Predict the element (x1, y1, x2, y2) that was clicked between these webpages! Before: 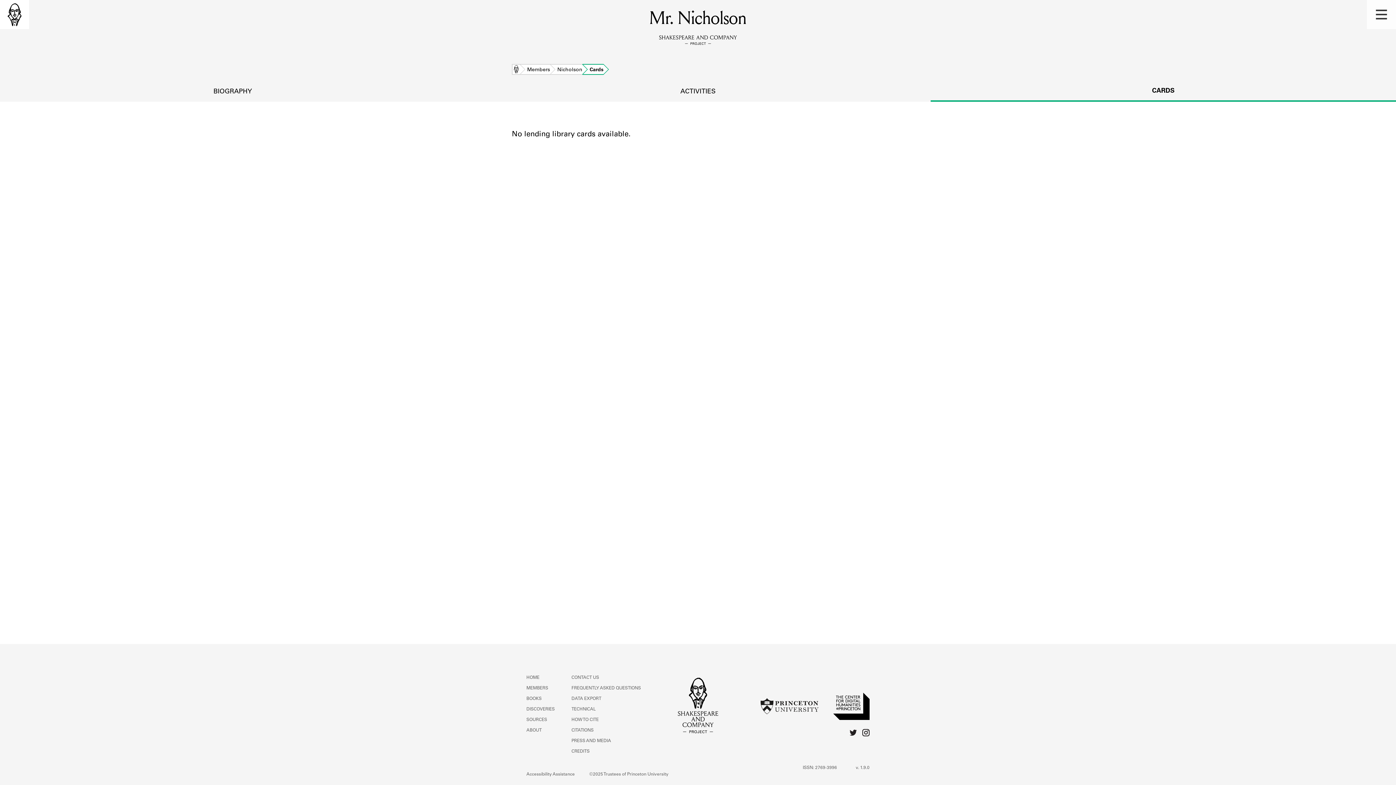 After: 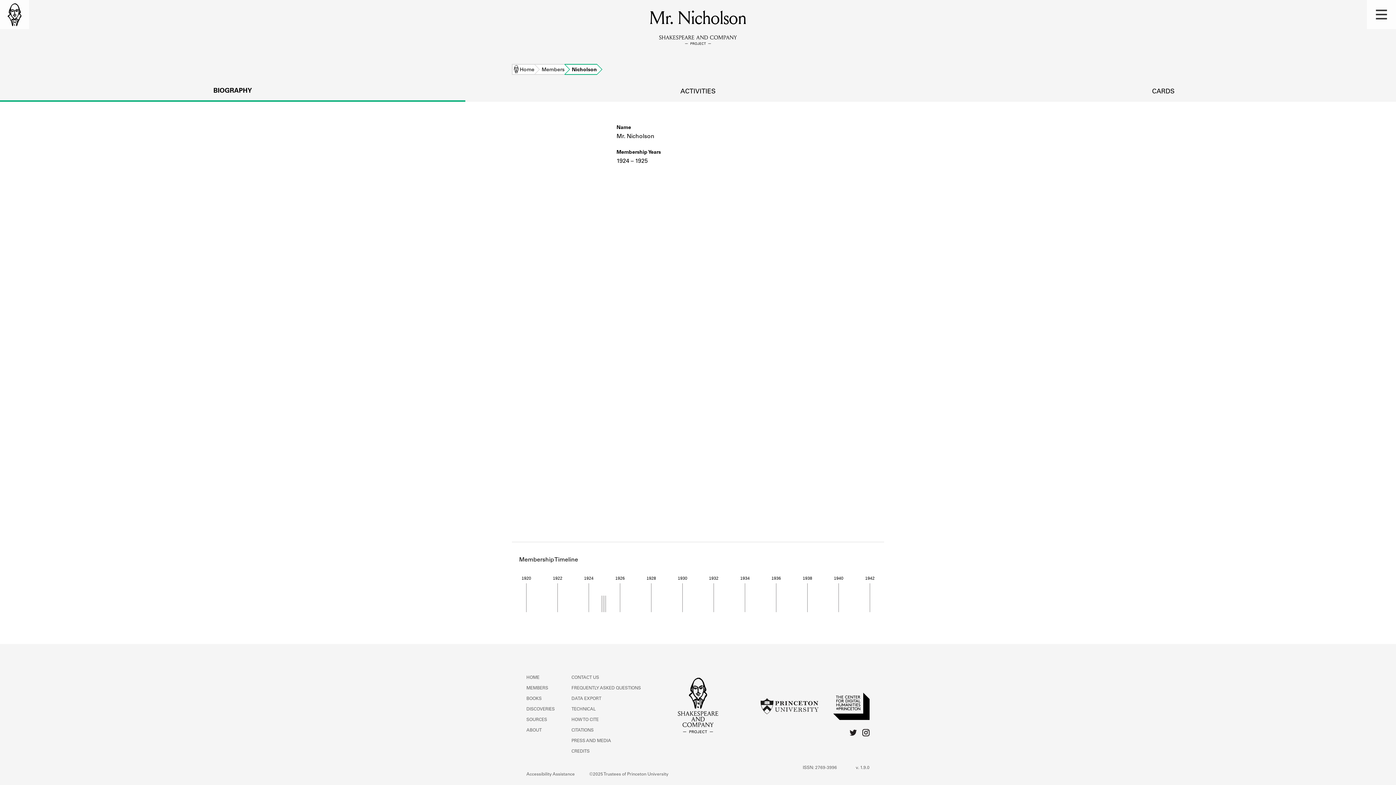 Action: bbox: (0, 82, 465, 100) label: BIOGRAPHY